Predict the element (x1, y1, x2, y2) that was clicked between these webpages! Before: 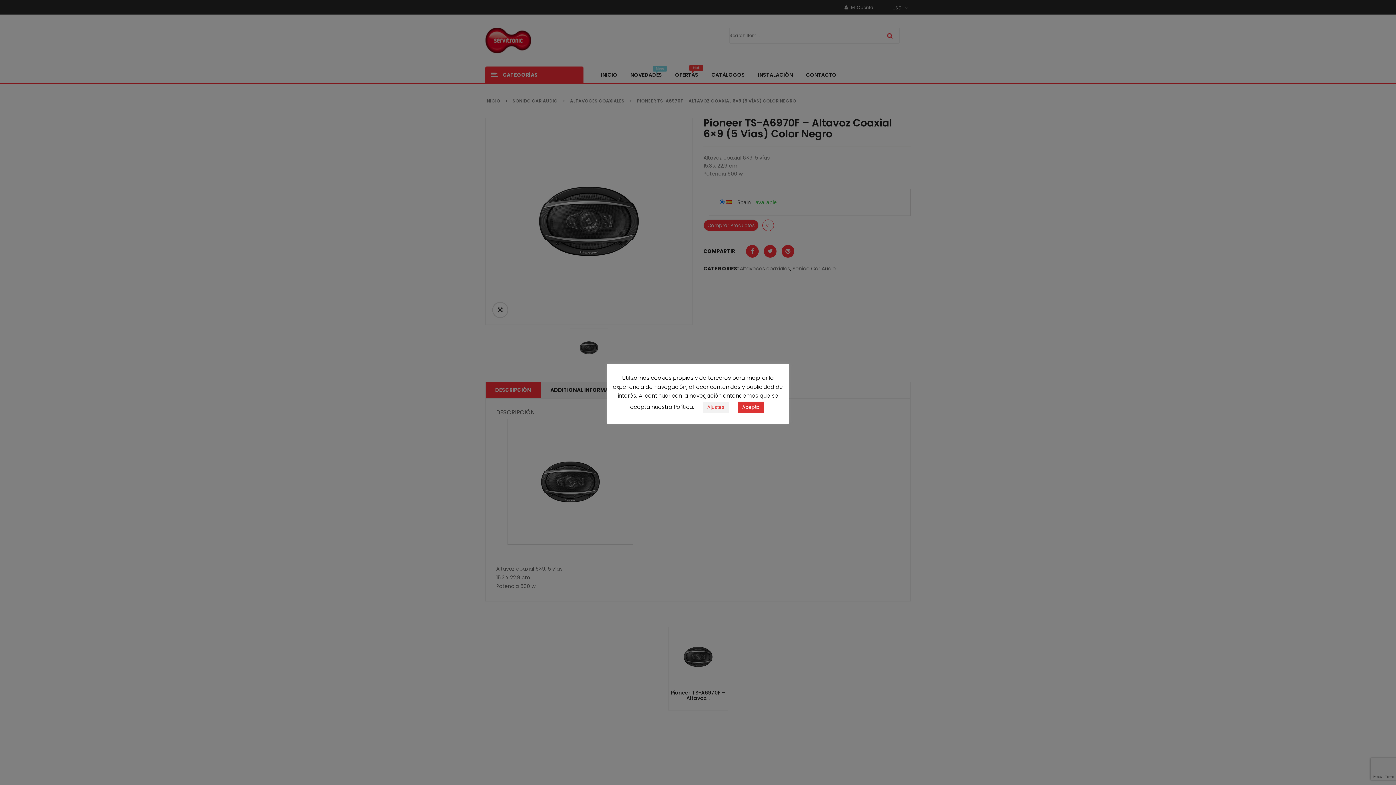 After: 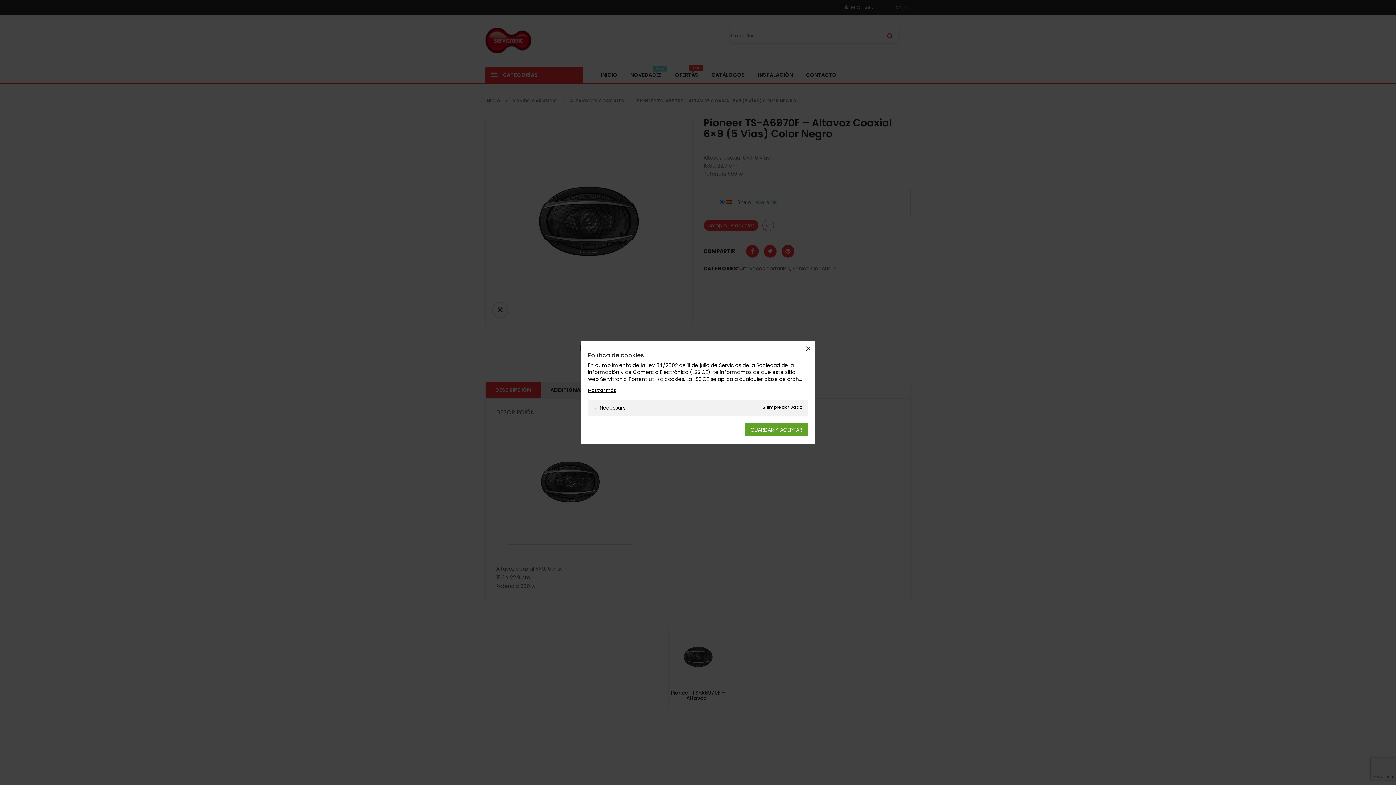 Action: bbox: (703, 401, 728, 413) label: Ajustes